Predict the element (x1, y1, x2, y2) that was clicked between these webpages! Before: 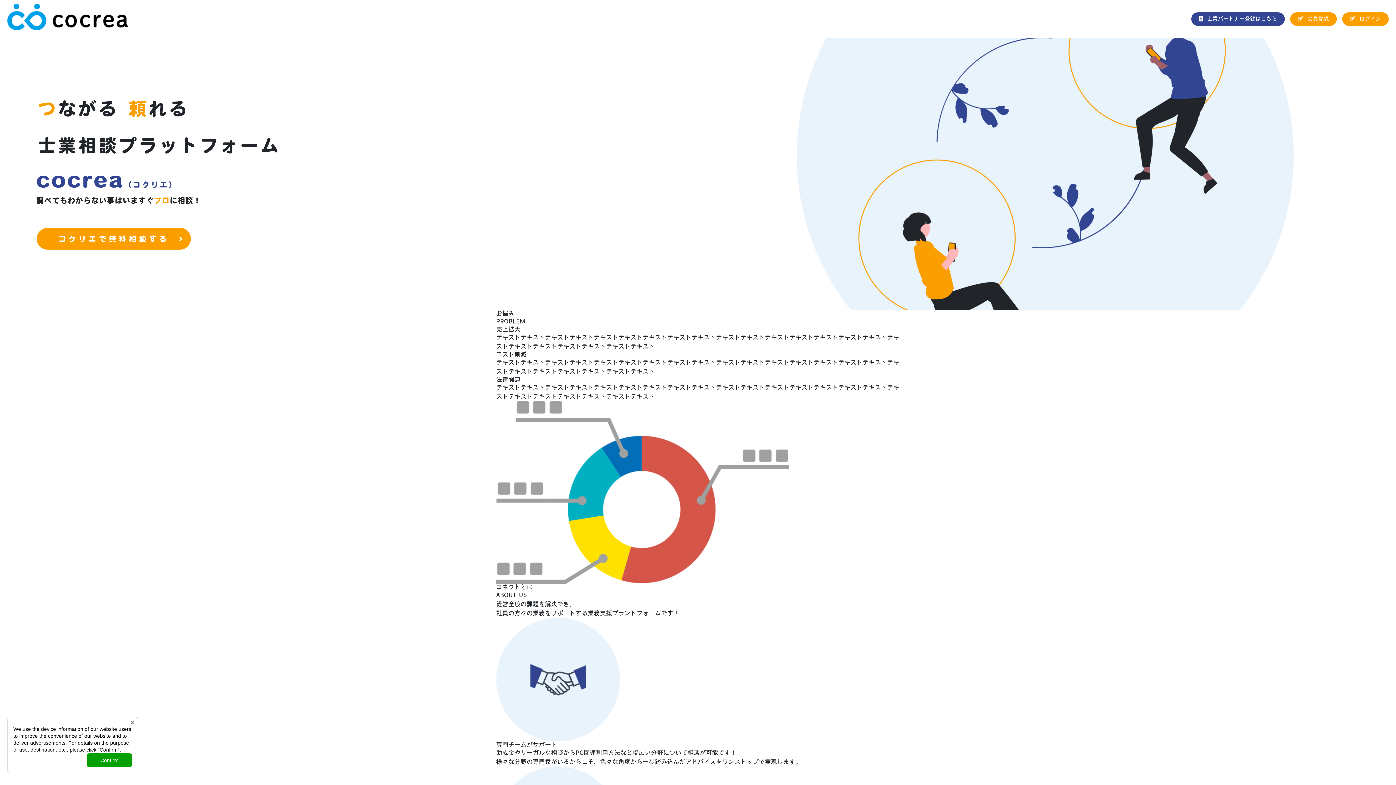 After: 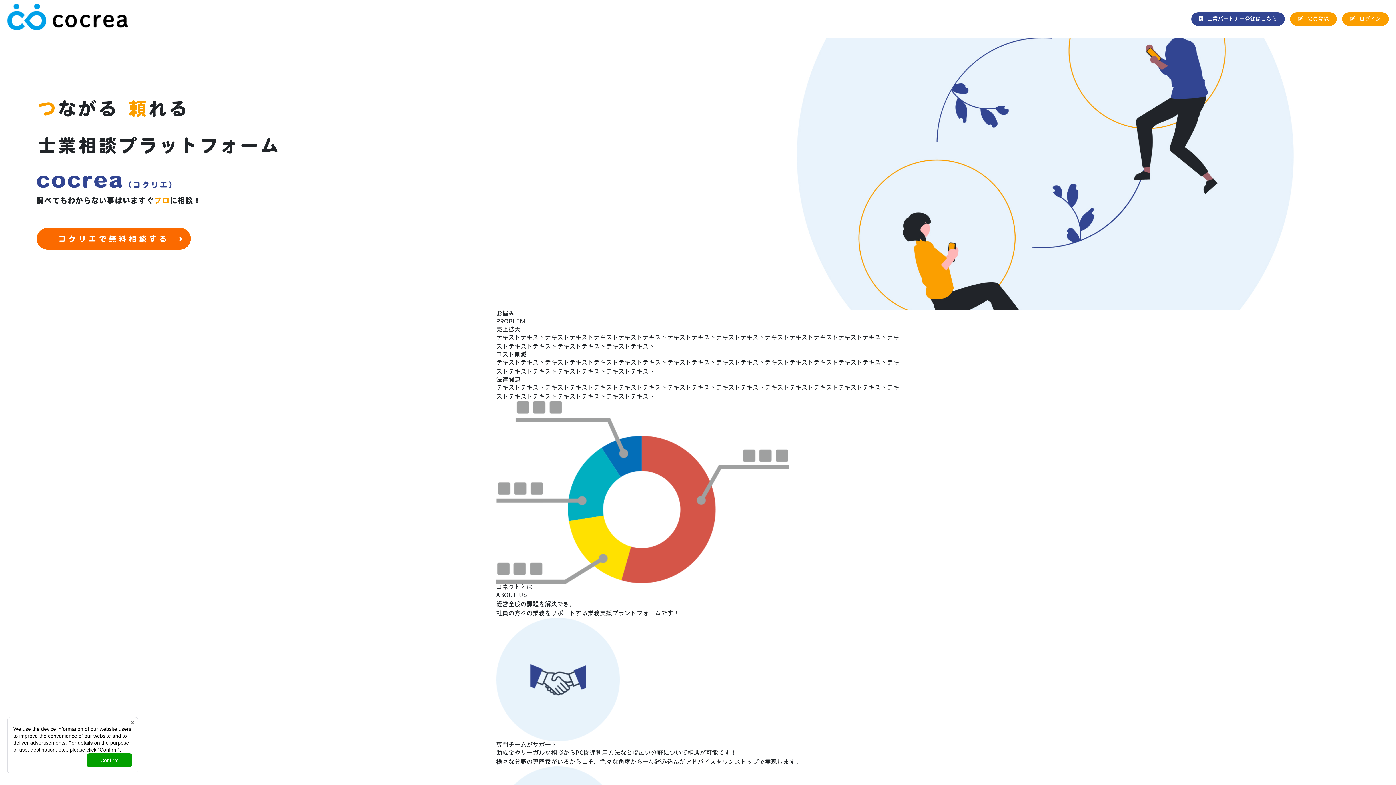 Action: label: コクリエで無料相談する bbox: (36, 227, 191, 250)